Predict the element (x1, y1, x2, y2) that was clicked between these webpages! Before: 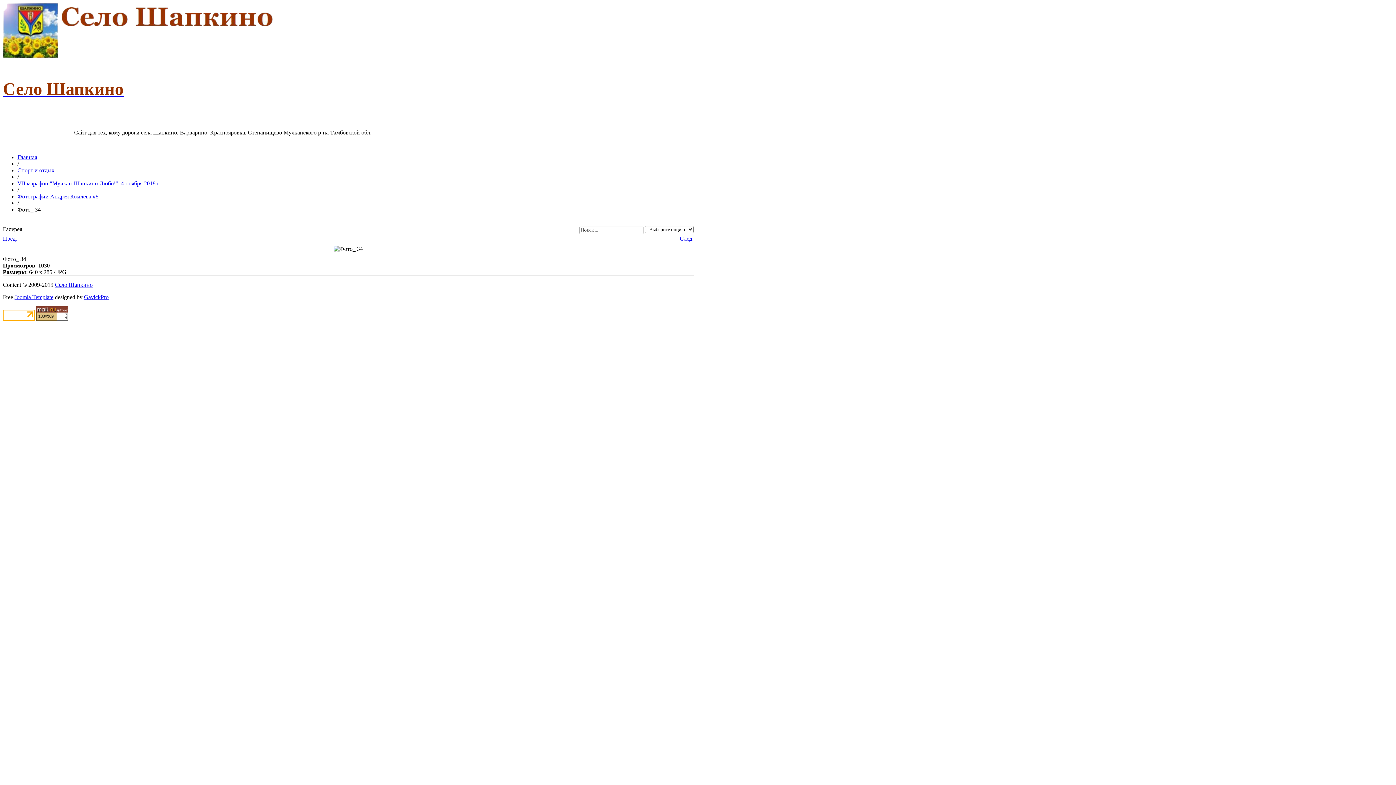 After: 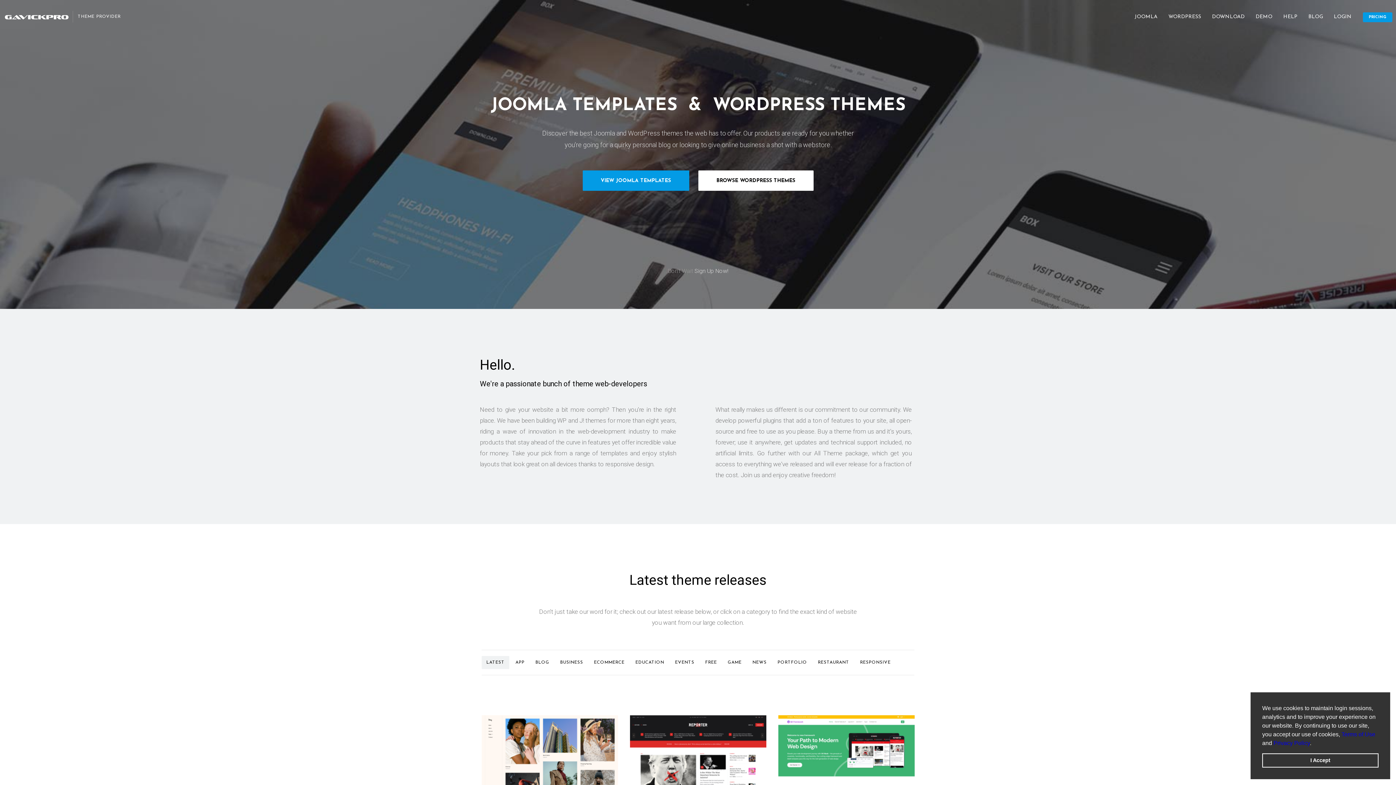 Action: label: GavickPro bbox: (84, 294, 108, 300)